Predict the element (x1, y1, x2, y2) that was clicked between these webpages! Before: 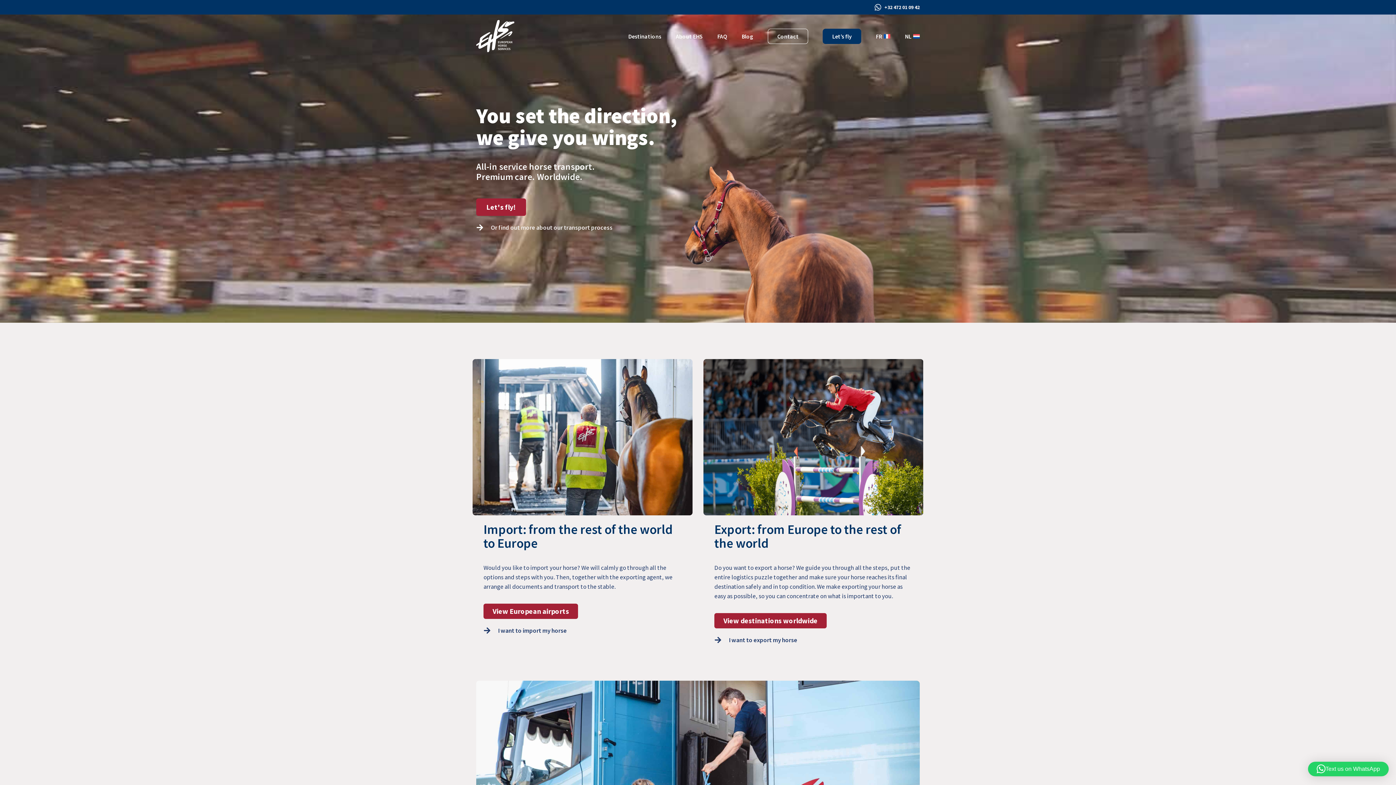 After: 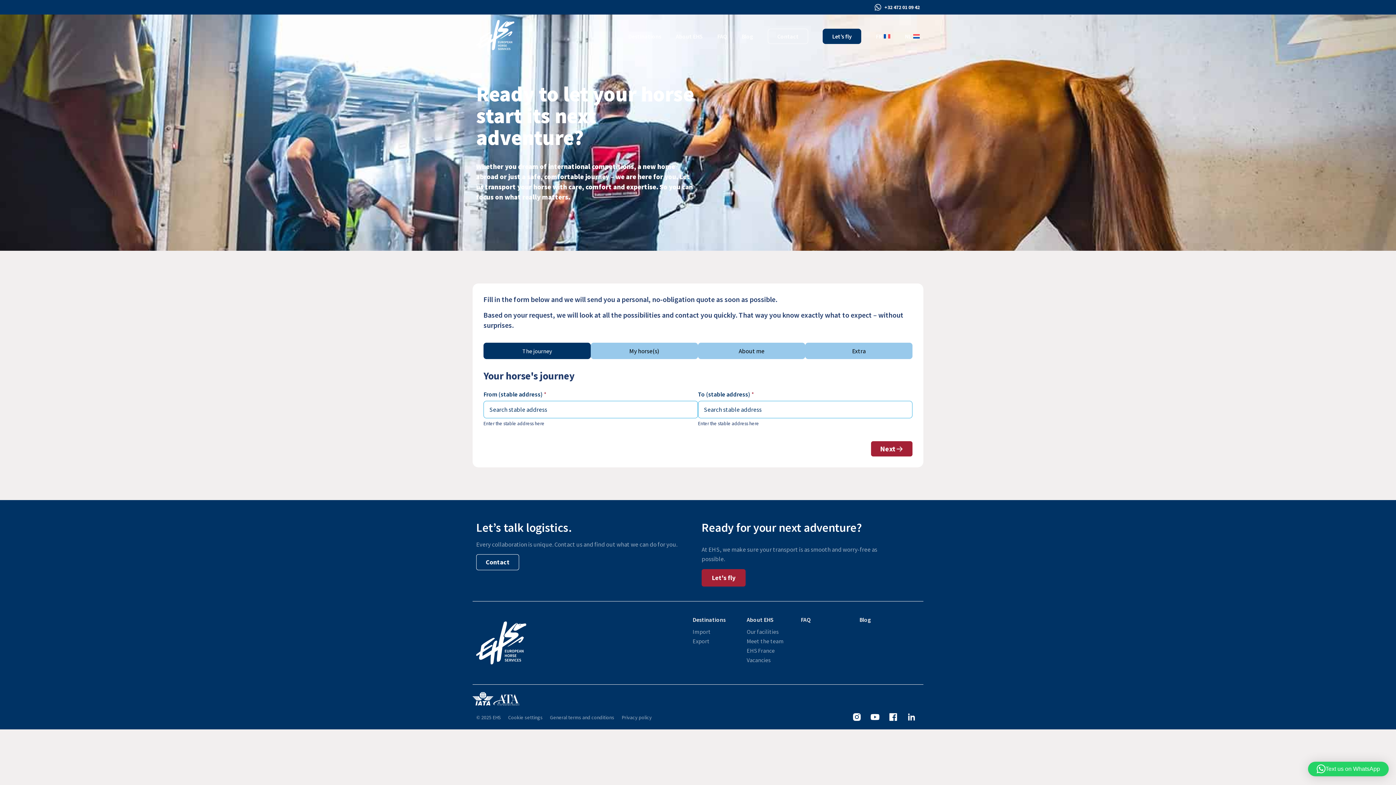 Action: bbox: (822, 28, 861, 43) label: Let’s fly